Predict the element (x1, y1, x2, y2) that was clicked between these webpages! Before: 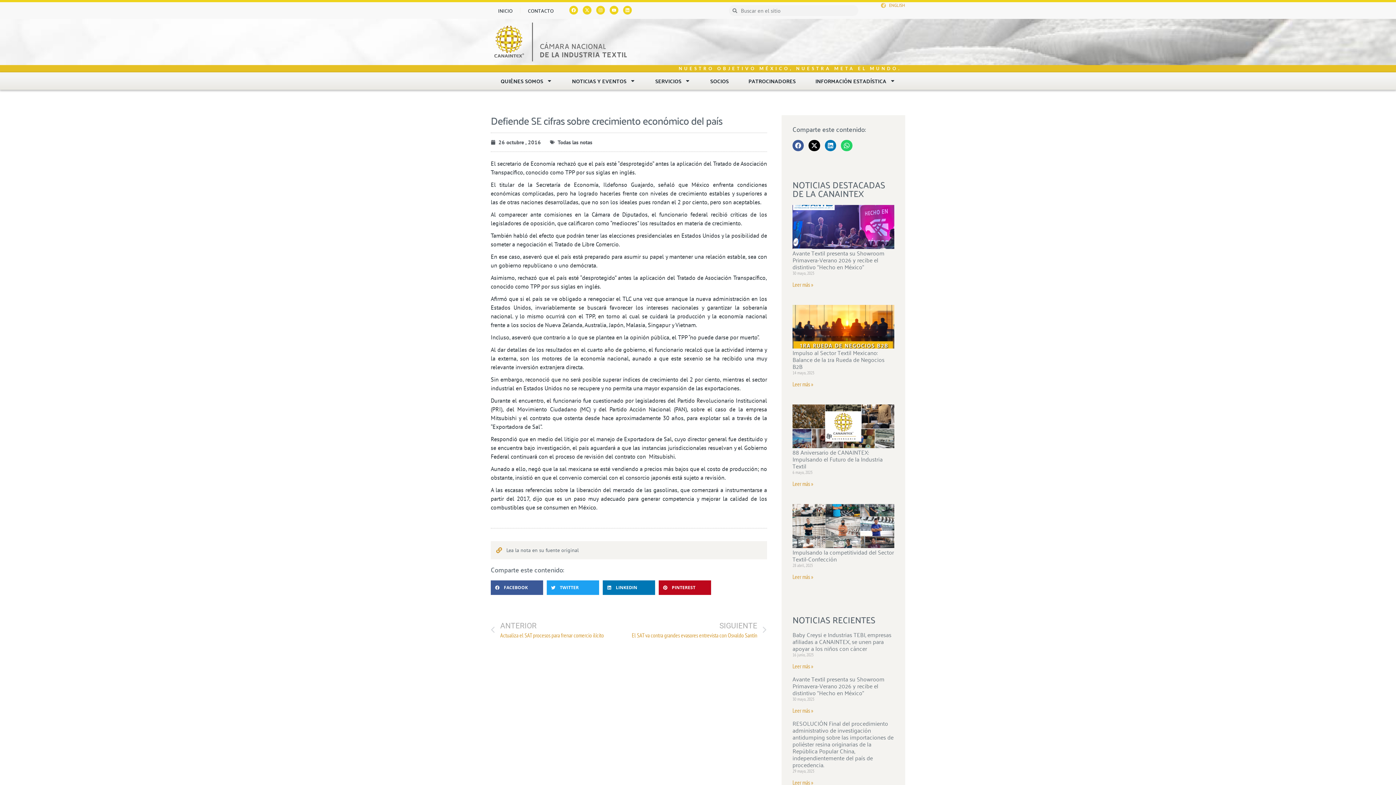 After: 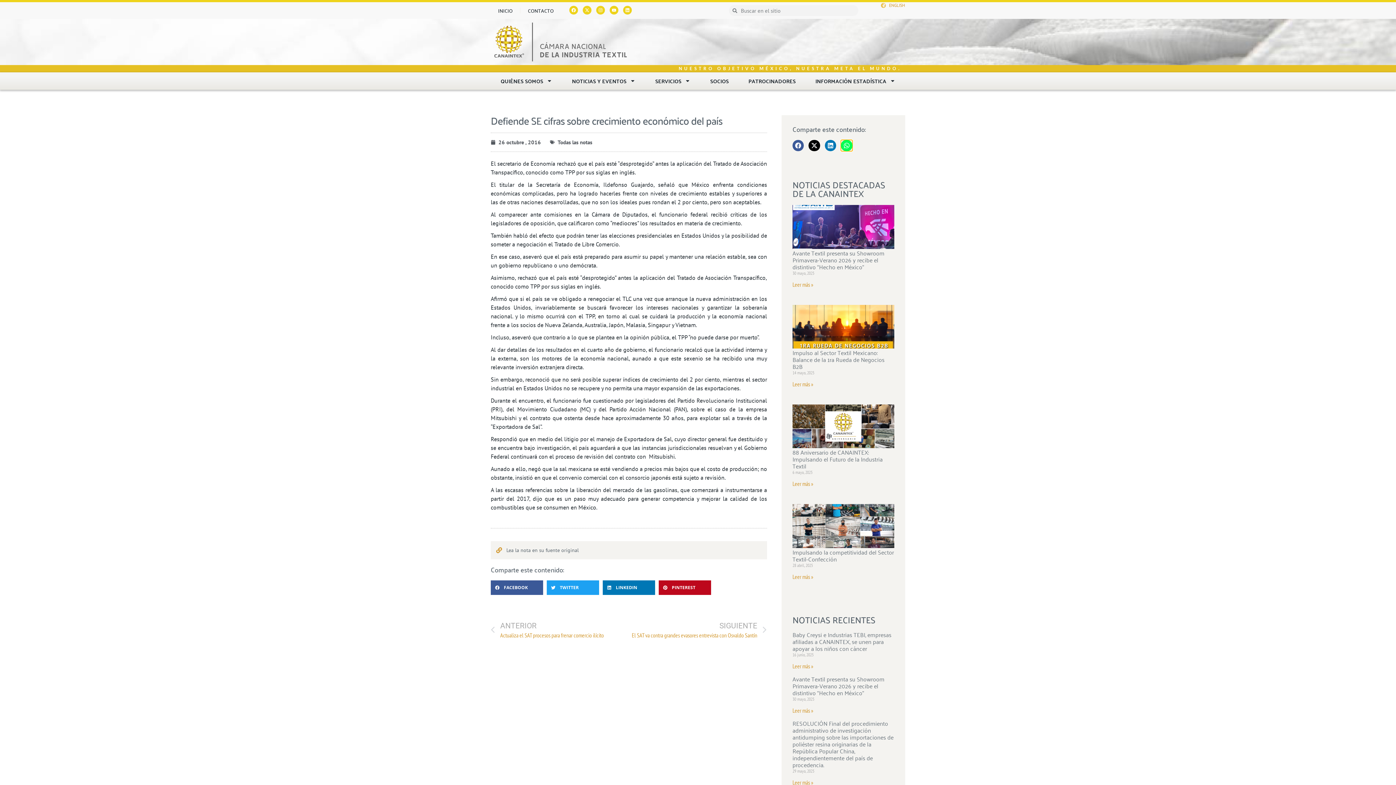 Action: label: Compartir en whatsapp bbox: (841, 139, 852, 151)